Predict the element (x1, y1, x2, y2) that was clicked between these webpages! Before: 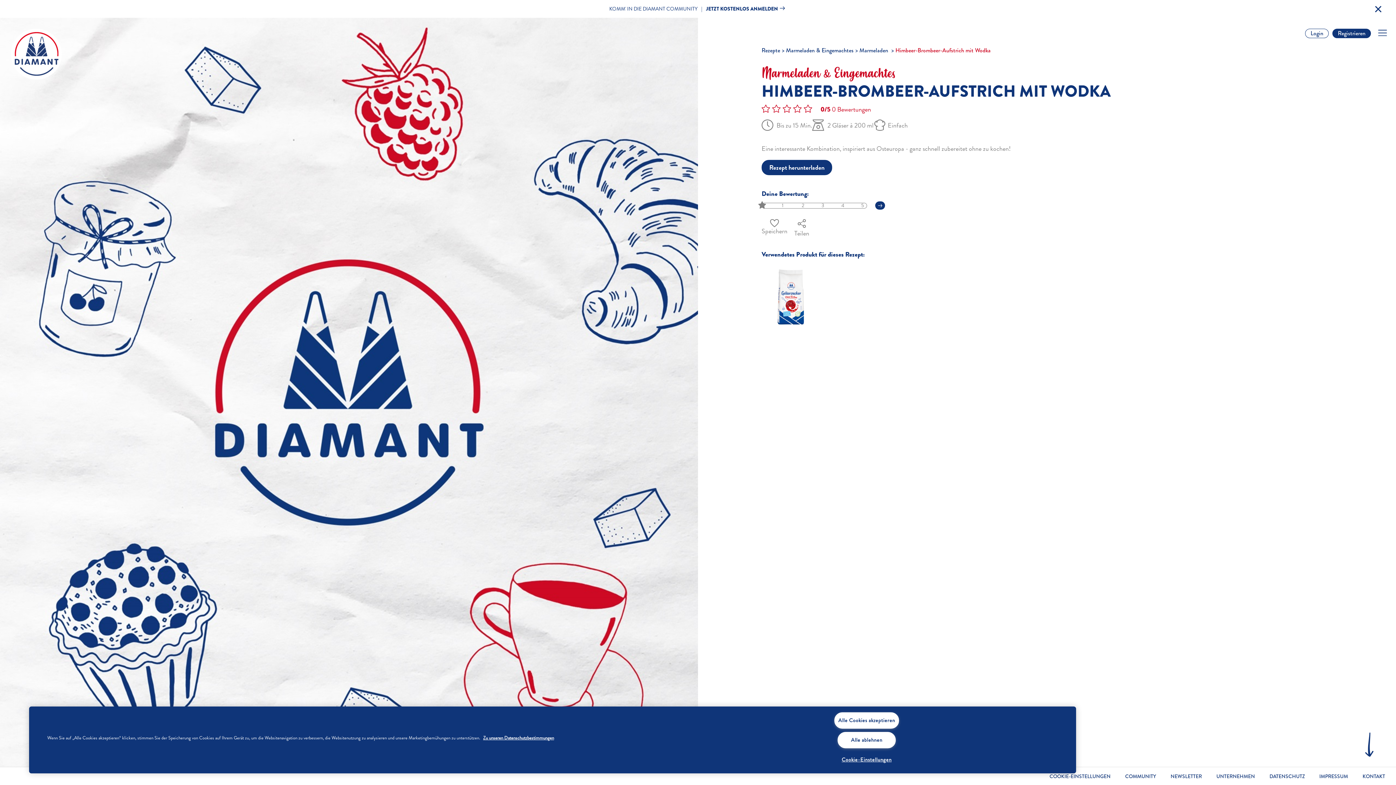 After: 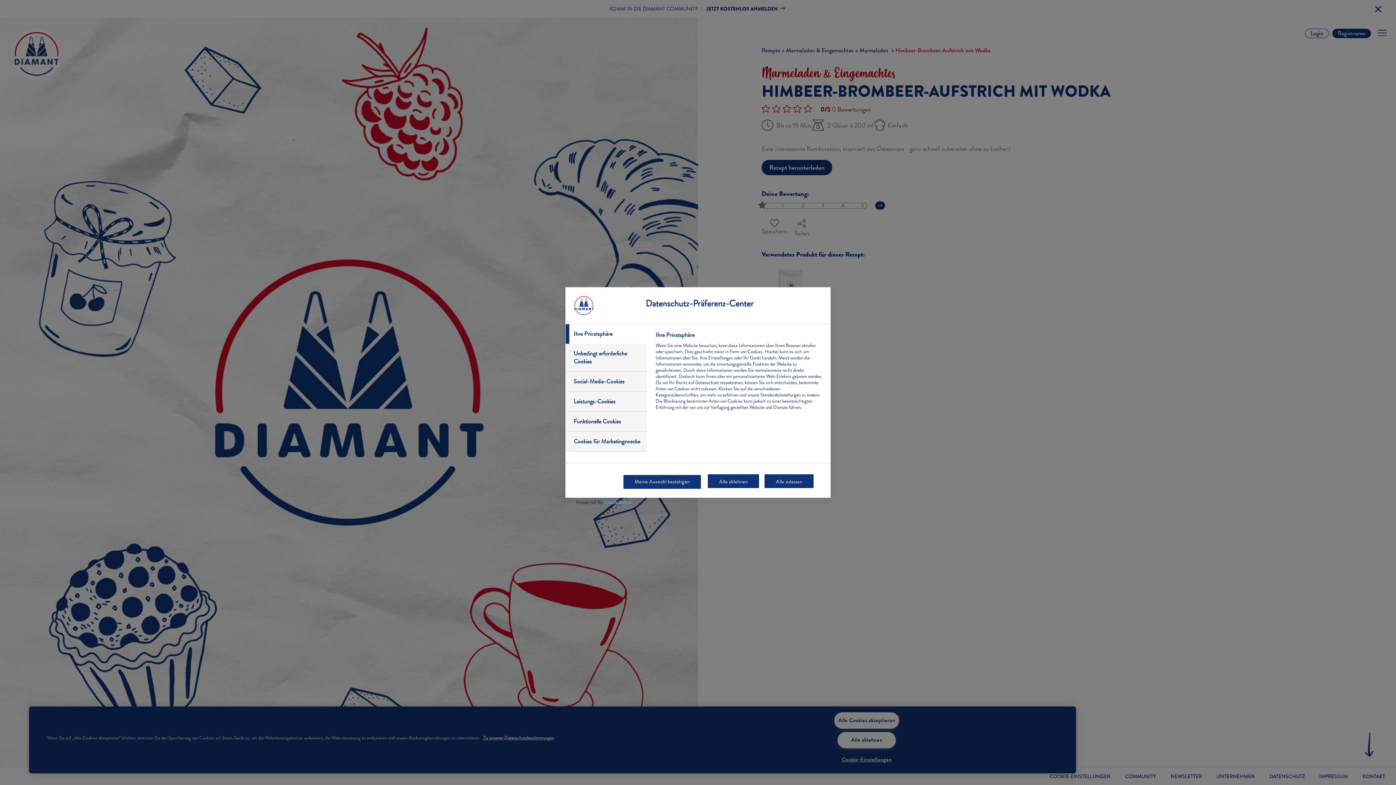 Action: bbox: (837, 752, 896, 768) label: Cookie-Einstellungen